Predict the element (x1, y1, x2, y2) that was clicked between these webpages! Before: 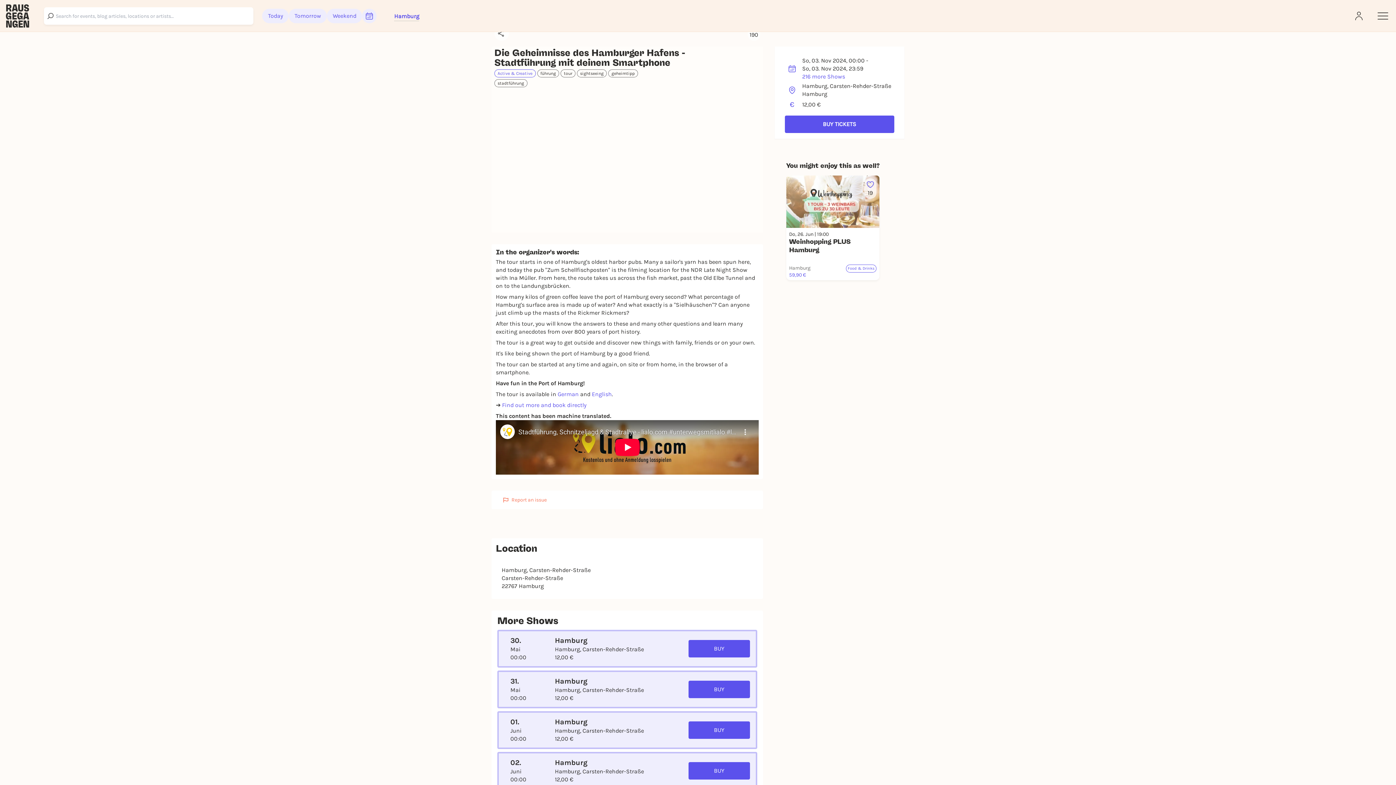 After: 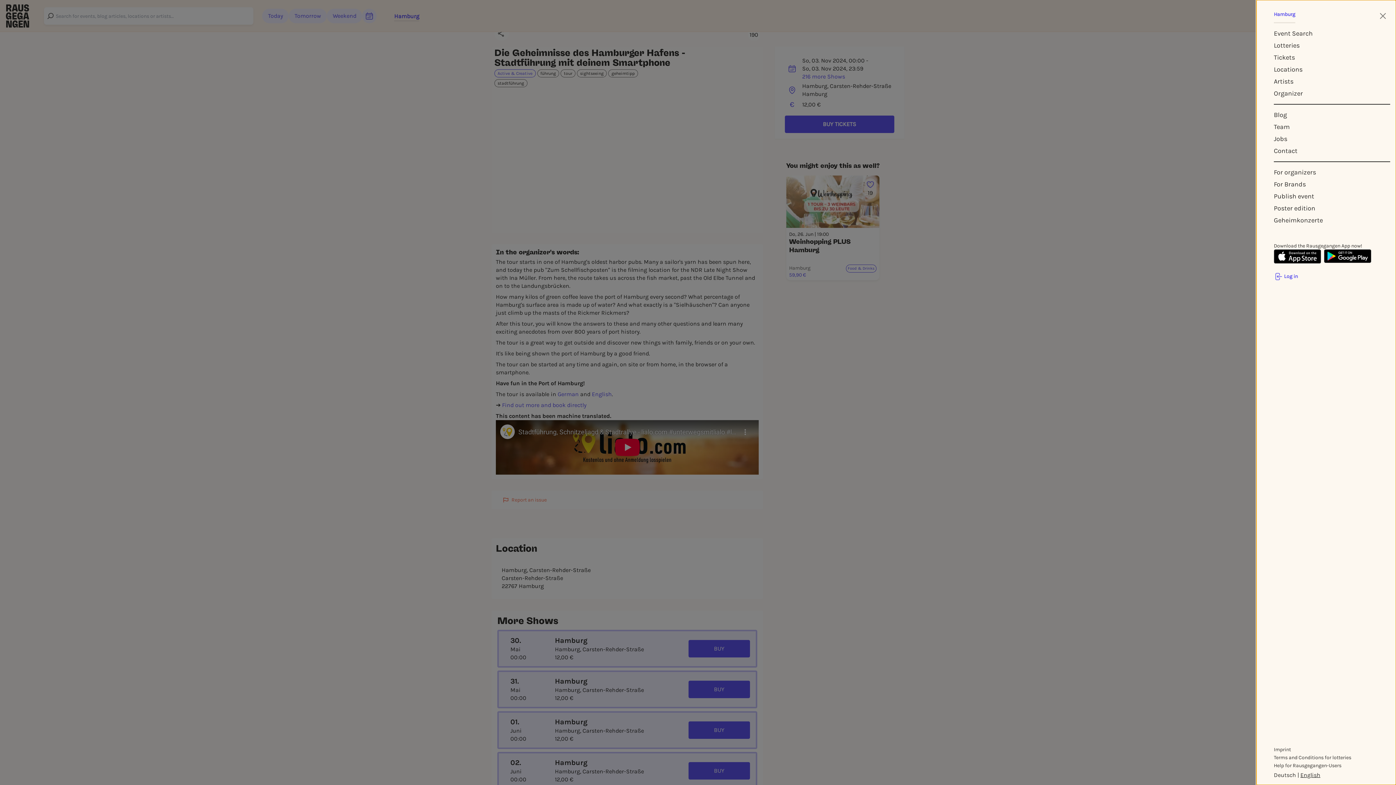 Action: label: Sidemenu bbox: (1376, 8, 1390, 23)